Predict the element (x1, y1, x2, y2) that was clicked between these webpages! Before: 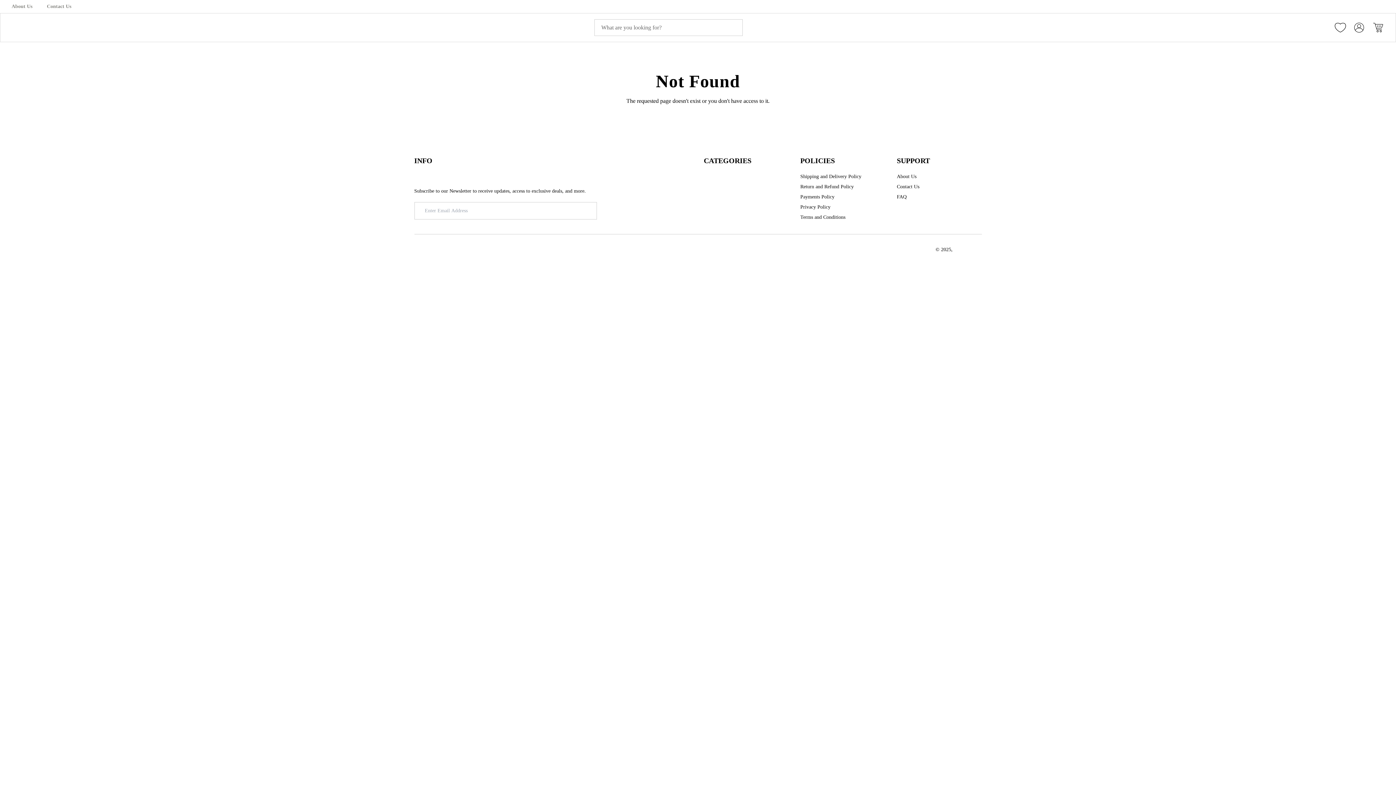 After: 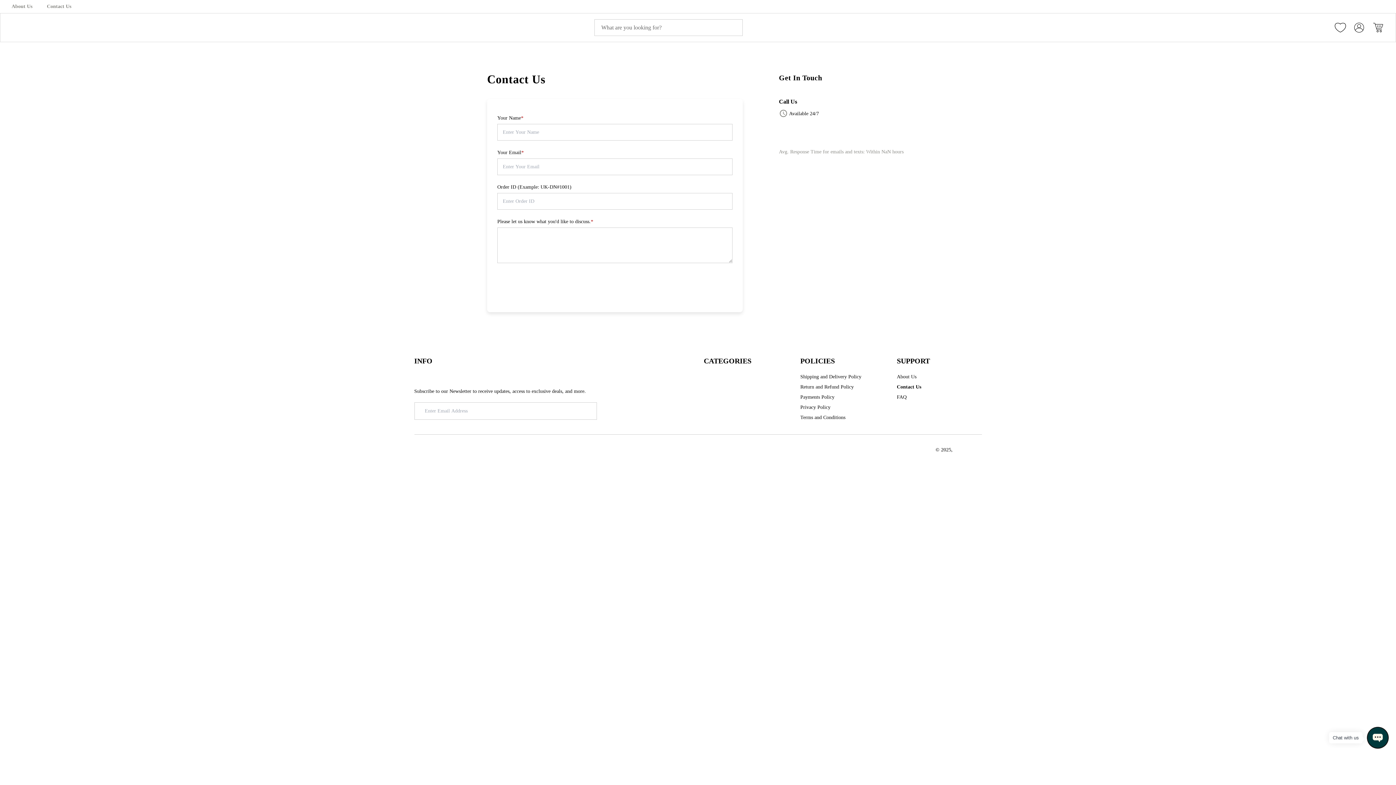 Action: label: Contact Us bbox: (46, 2, 71, 10)